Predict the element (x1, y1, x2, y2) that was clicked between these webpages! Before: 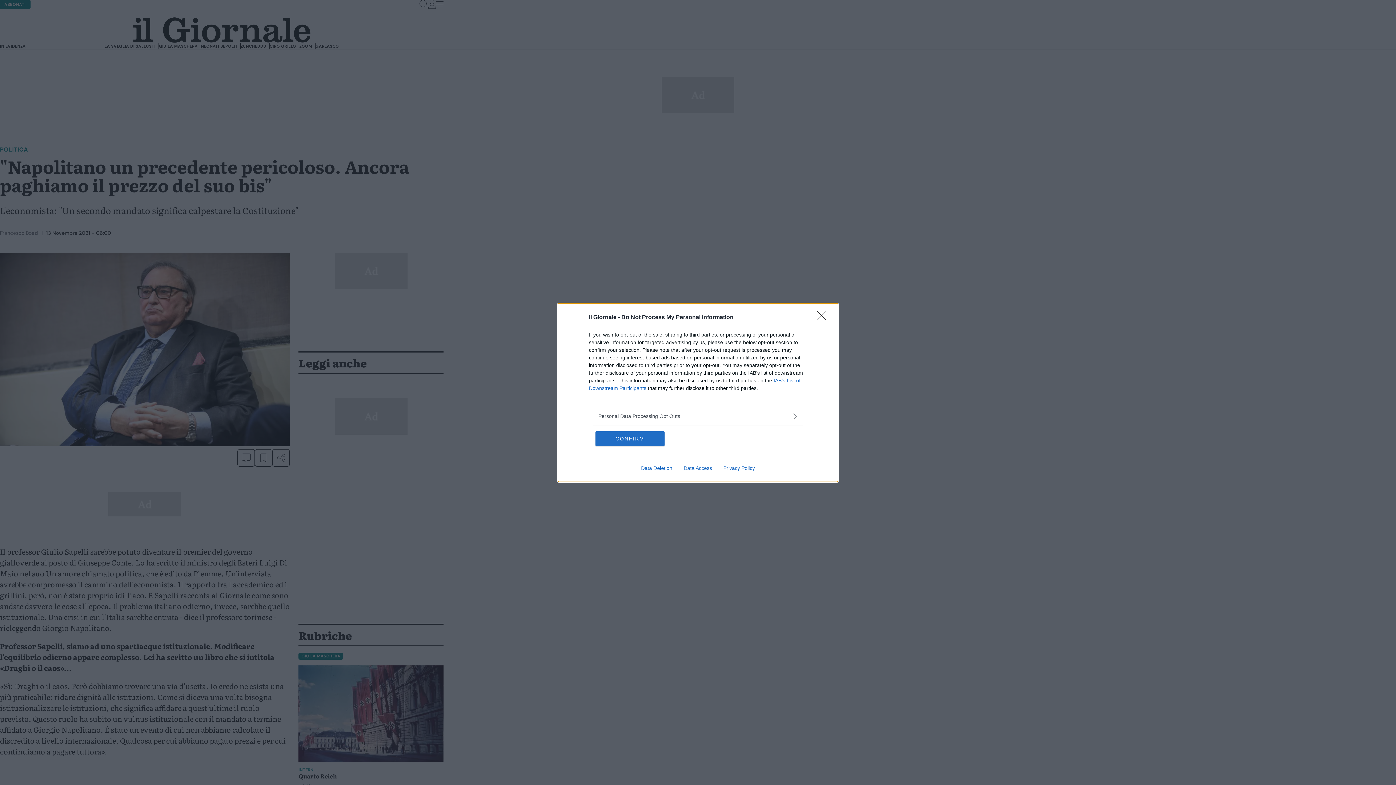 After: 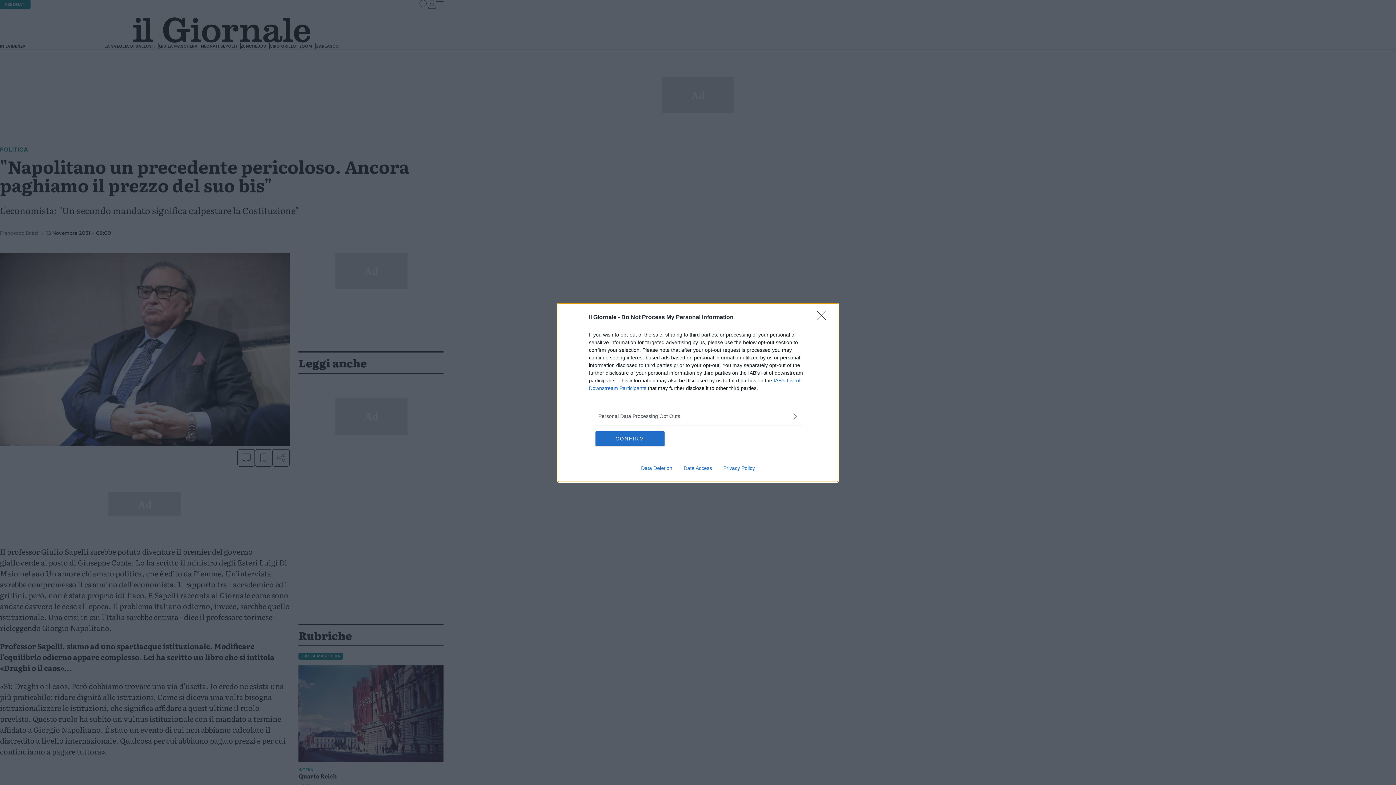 Action: bbox: (717, 465, 760, 471) label: Privacy Policy